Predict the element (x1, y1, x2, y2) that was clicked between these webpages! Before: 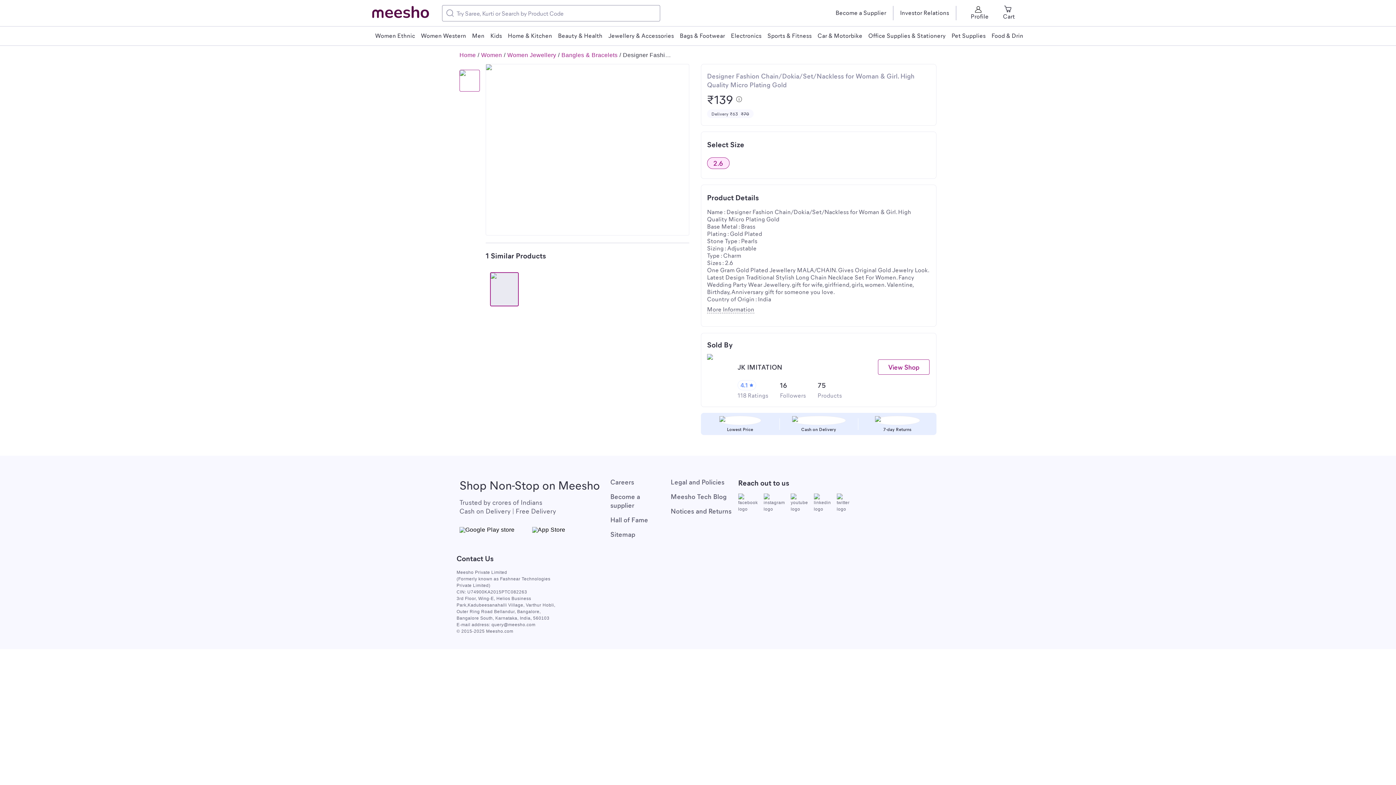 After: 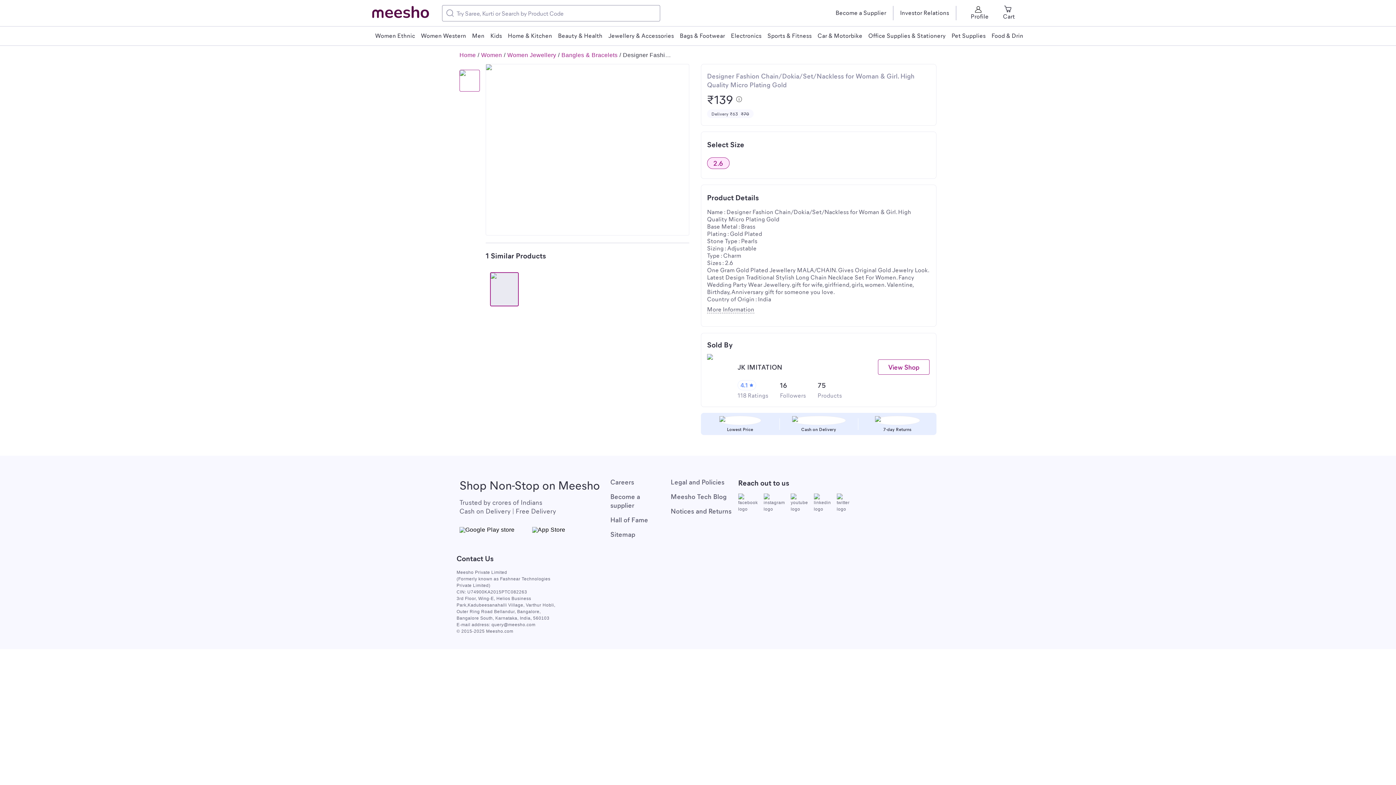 Action: bbox: (610, 532, 635, 538) label: Sitemap